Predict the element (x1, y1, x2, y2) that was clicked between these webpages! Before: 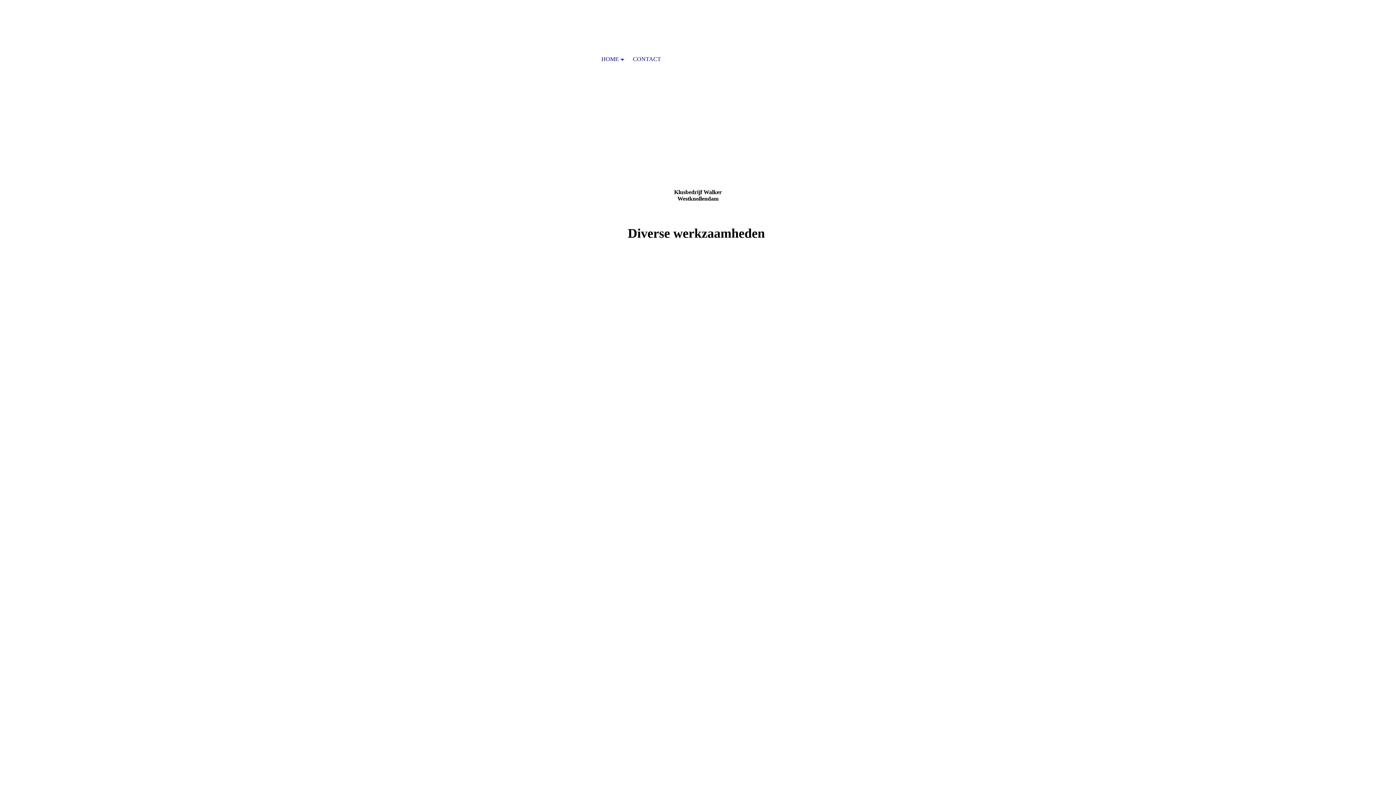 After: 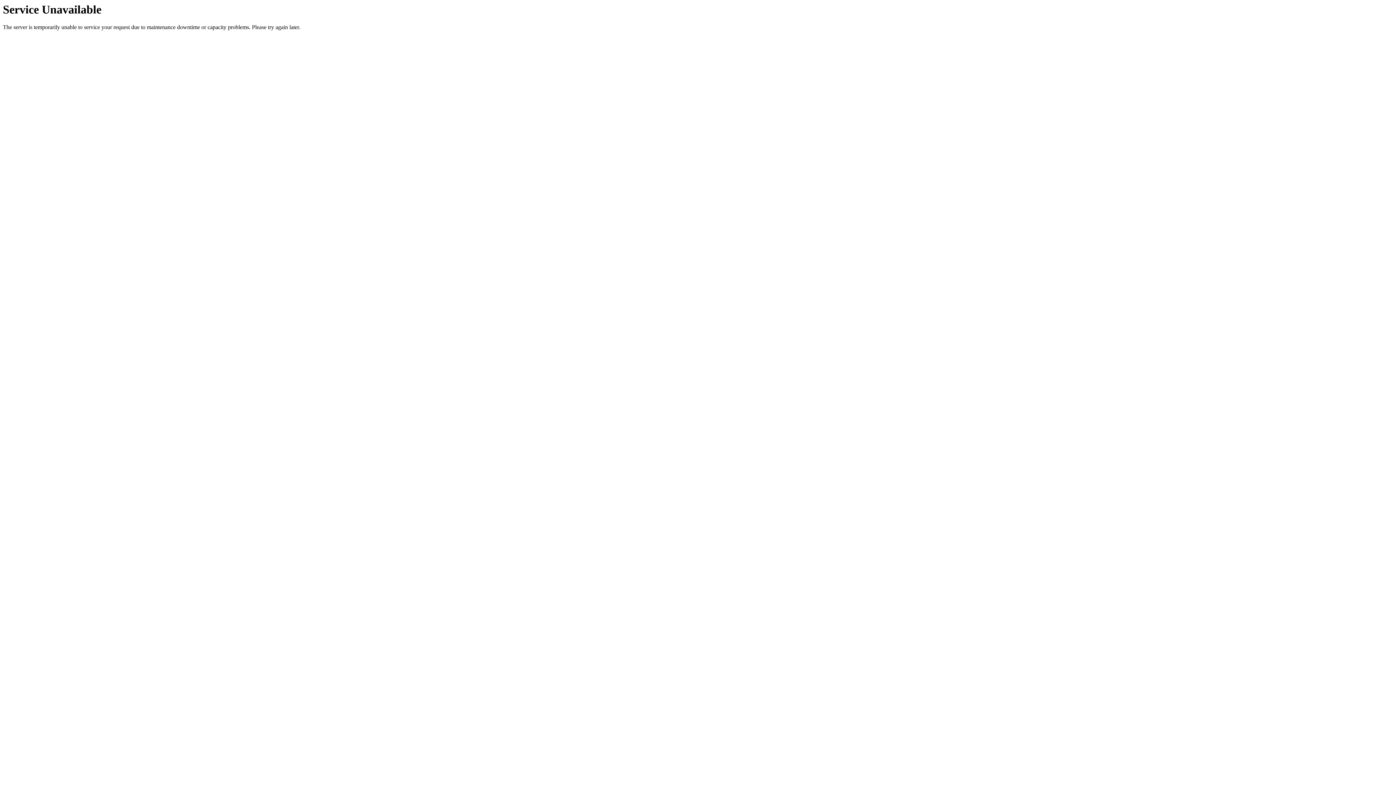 Action: bbox: (596, 47, 627, 71) label: HOME